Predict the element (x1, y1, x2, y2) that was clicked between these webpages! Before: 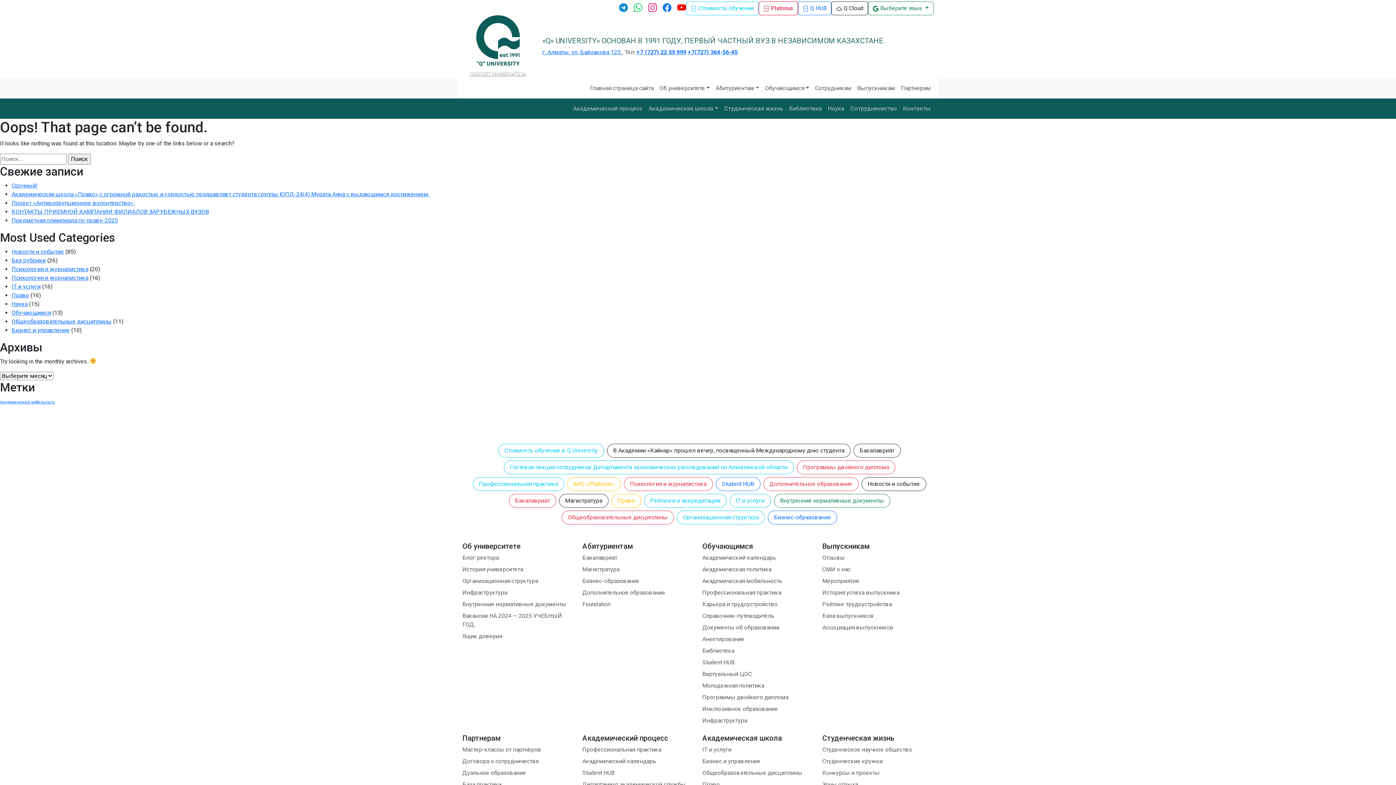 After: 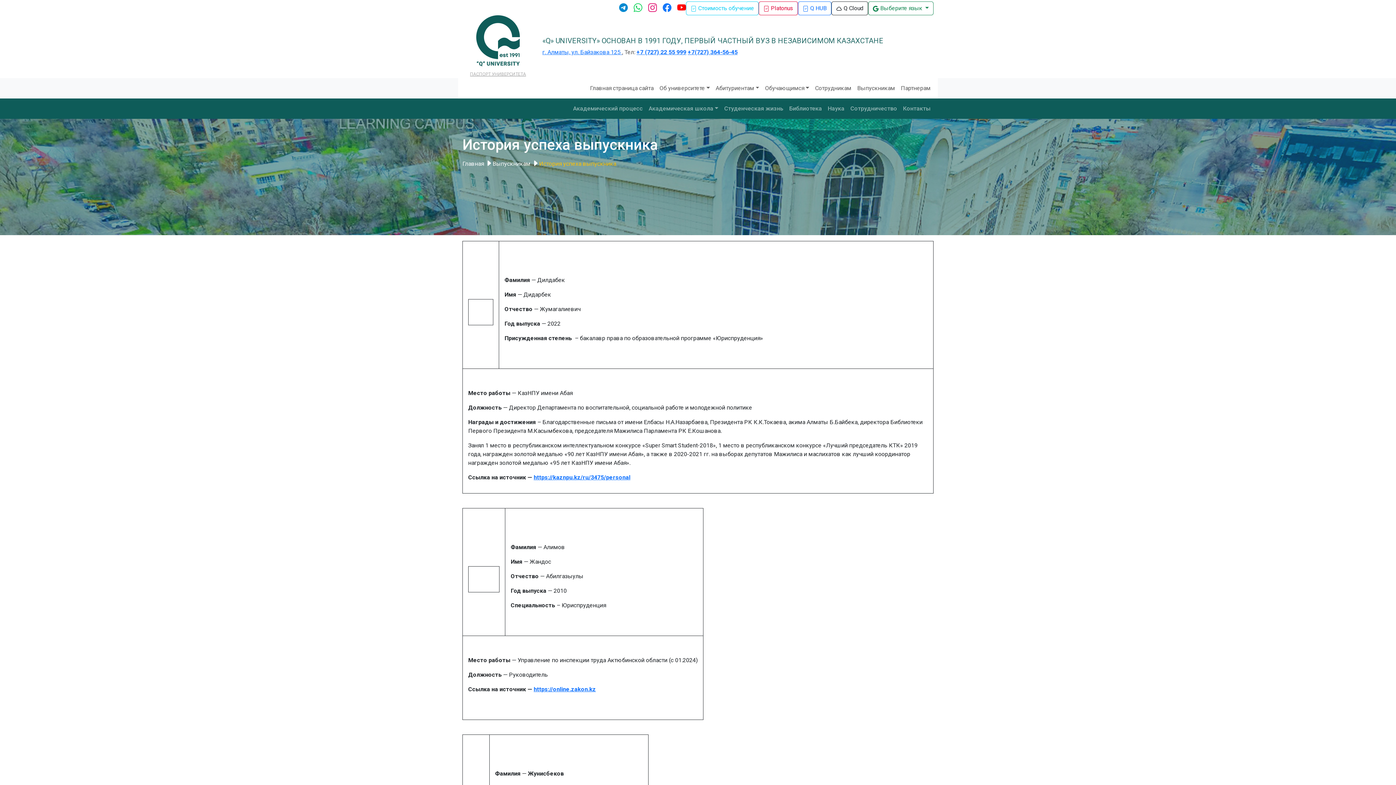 Action: label: История успеха выпускника bbox: (822, 588, 933, 597)